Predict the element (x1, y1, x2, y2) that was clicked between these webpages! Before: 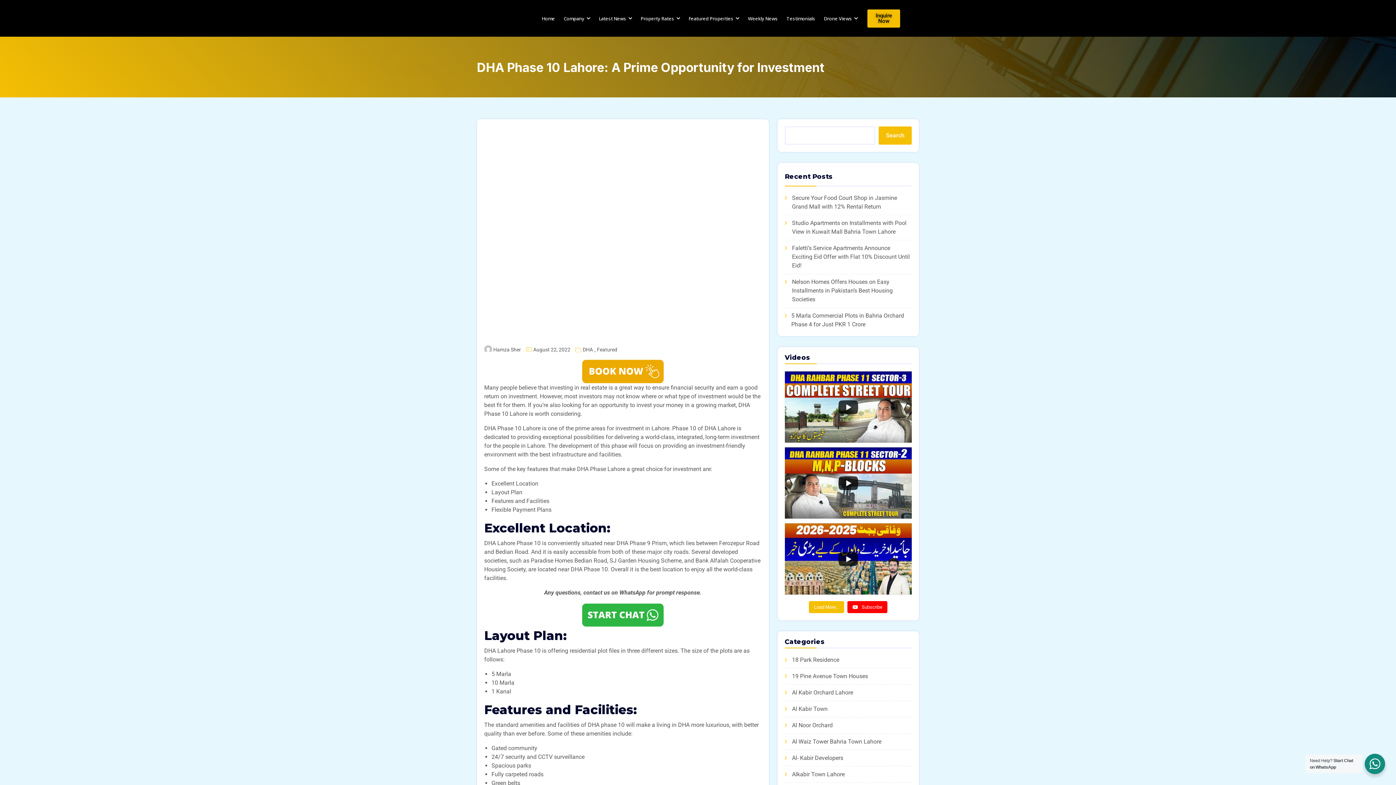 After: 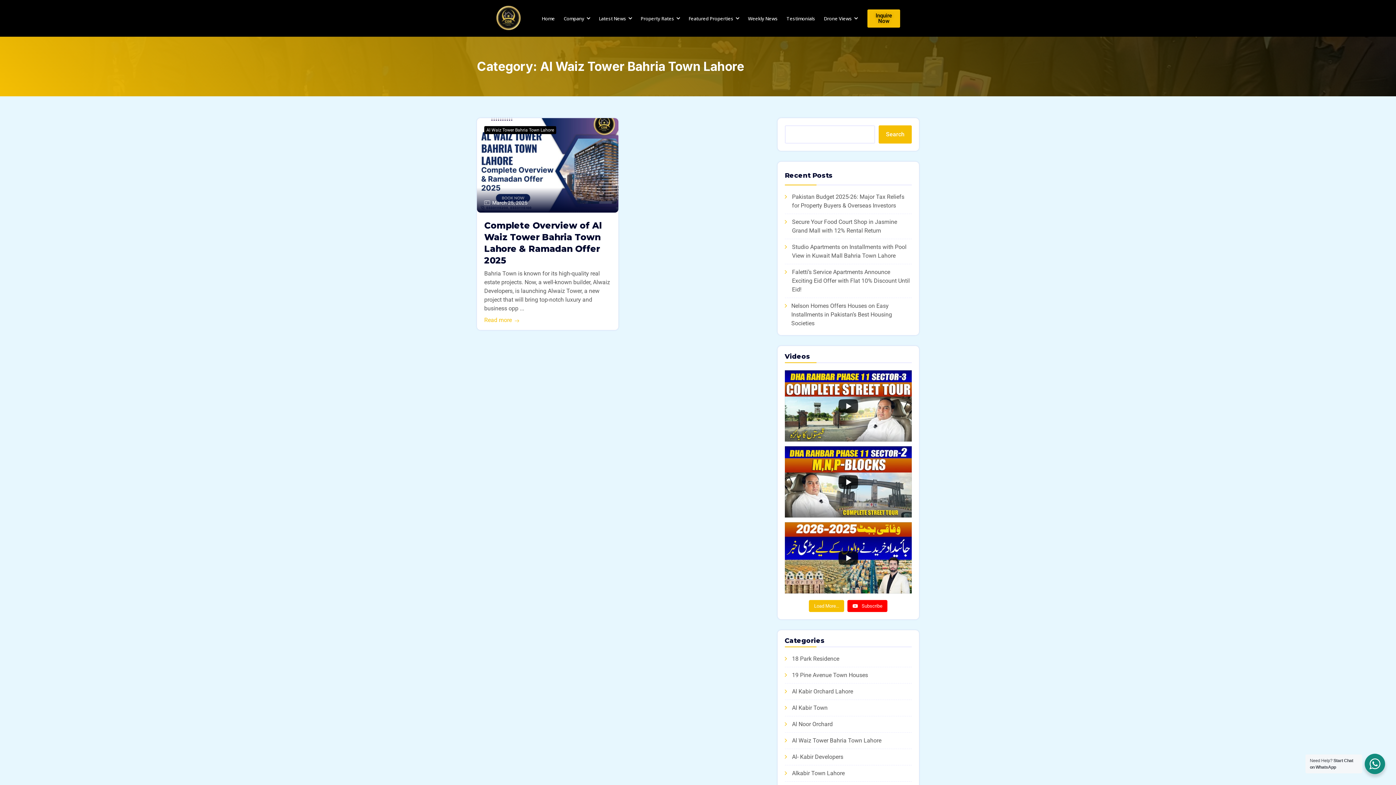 Action: label: Al Waiz Tower Bahria Town Lahore bbox: (792, 738, 881, 745)